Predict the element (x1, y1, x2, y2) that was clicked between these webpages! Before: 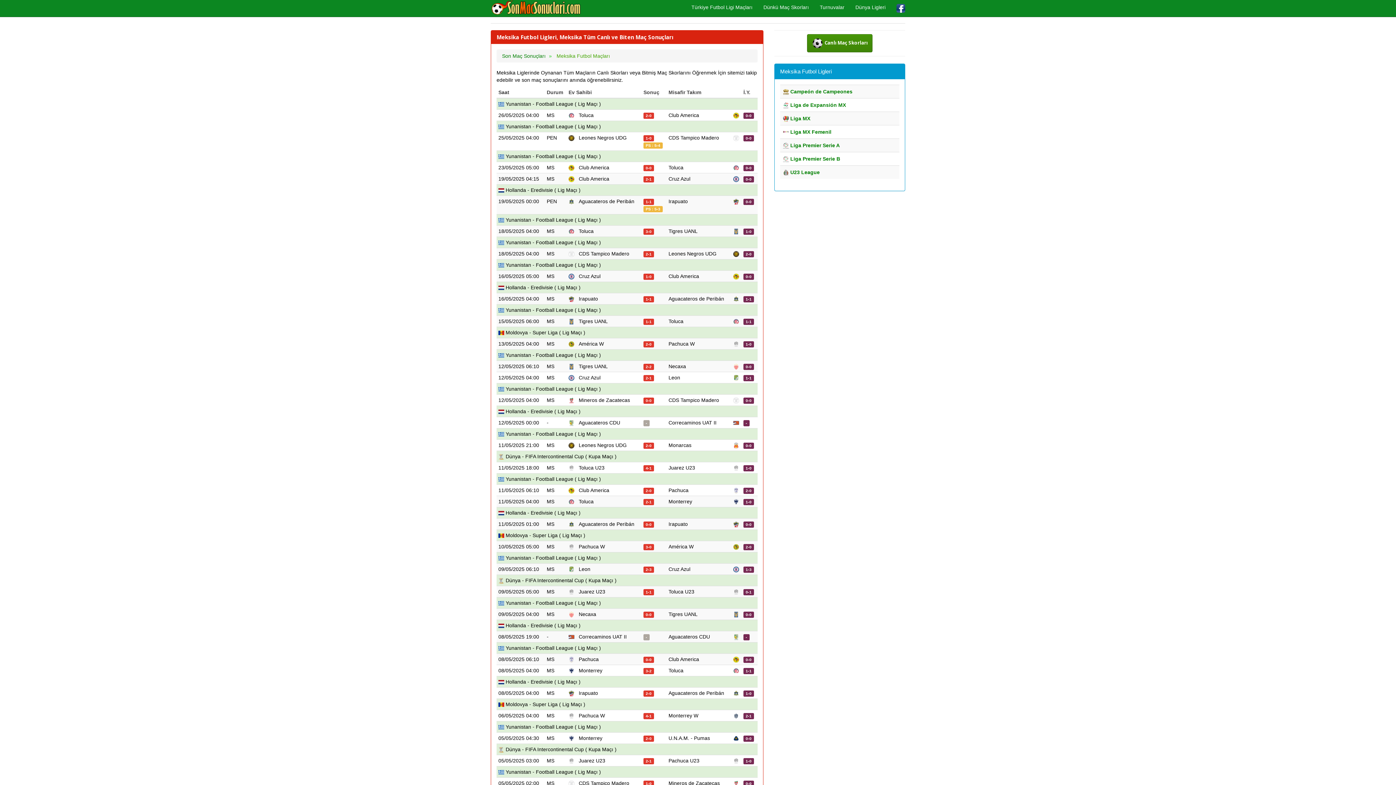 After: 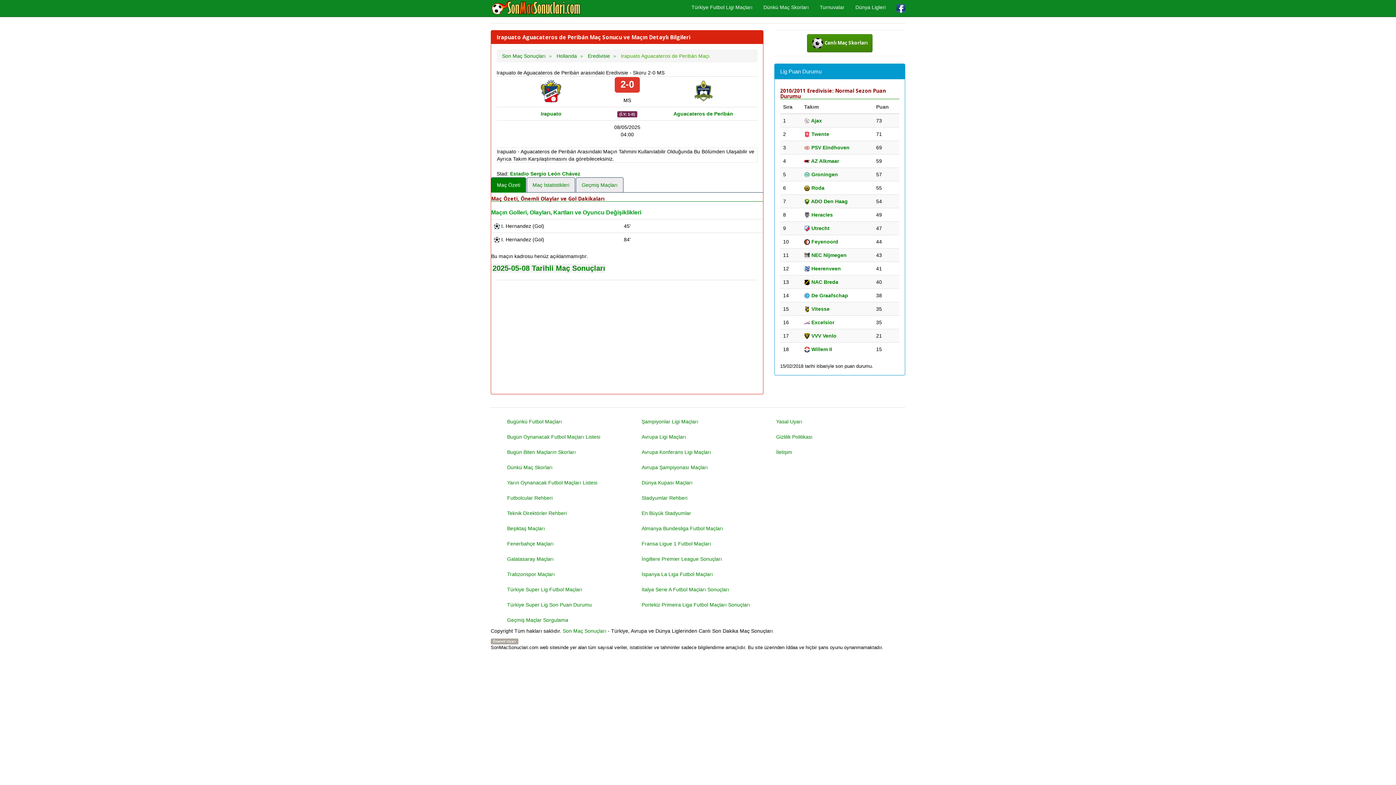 Action: bbox: (643, 690, 654, 696) label: 2-0